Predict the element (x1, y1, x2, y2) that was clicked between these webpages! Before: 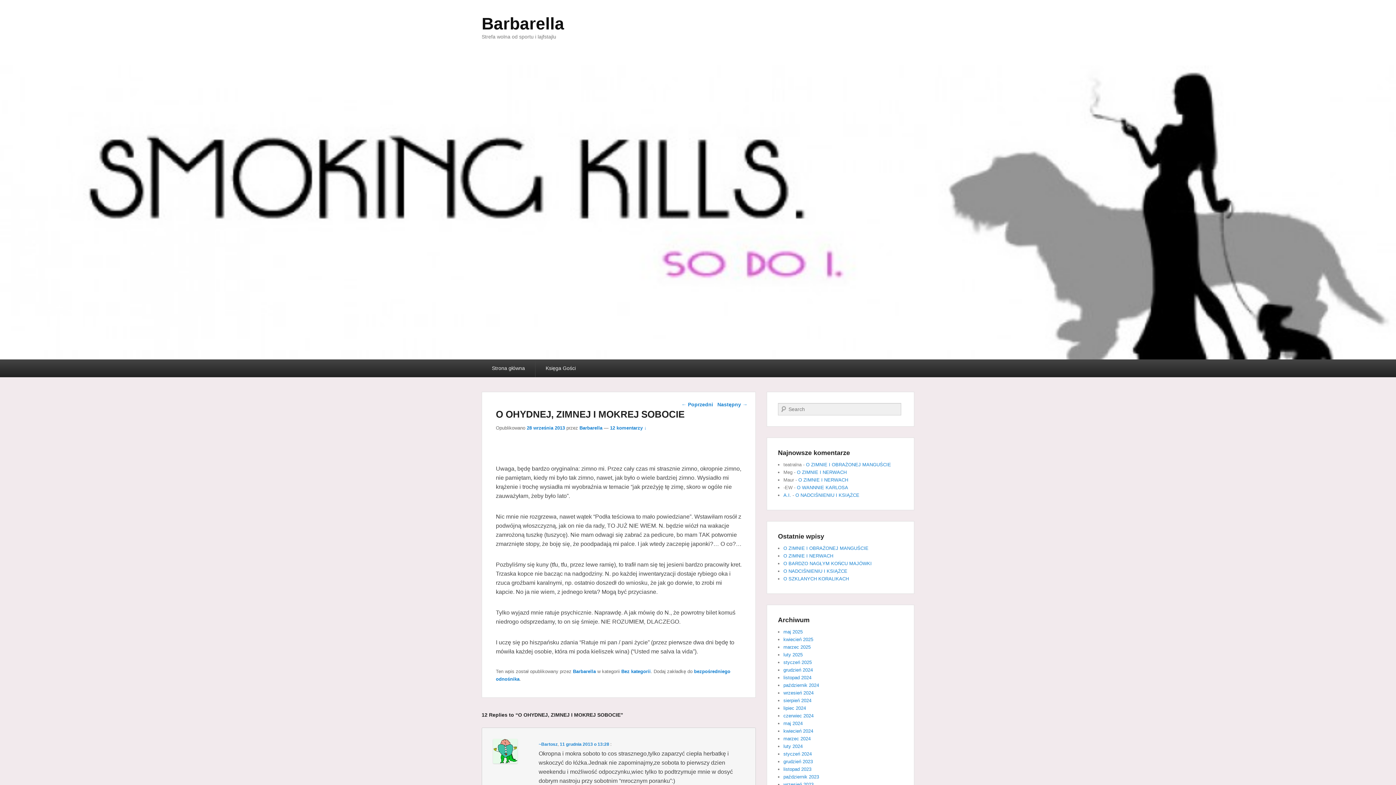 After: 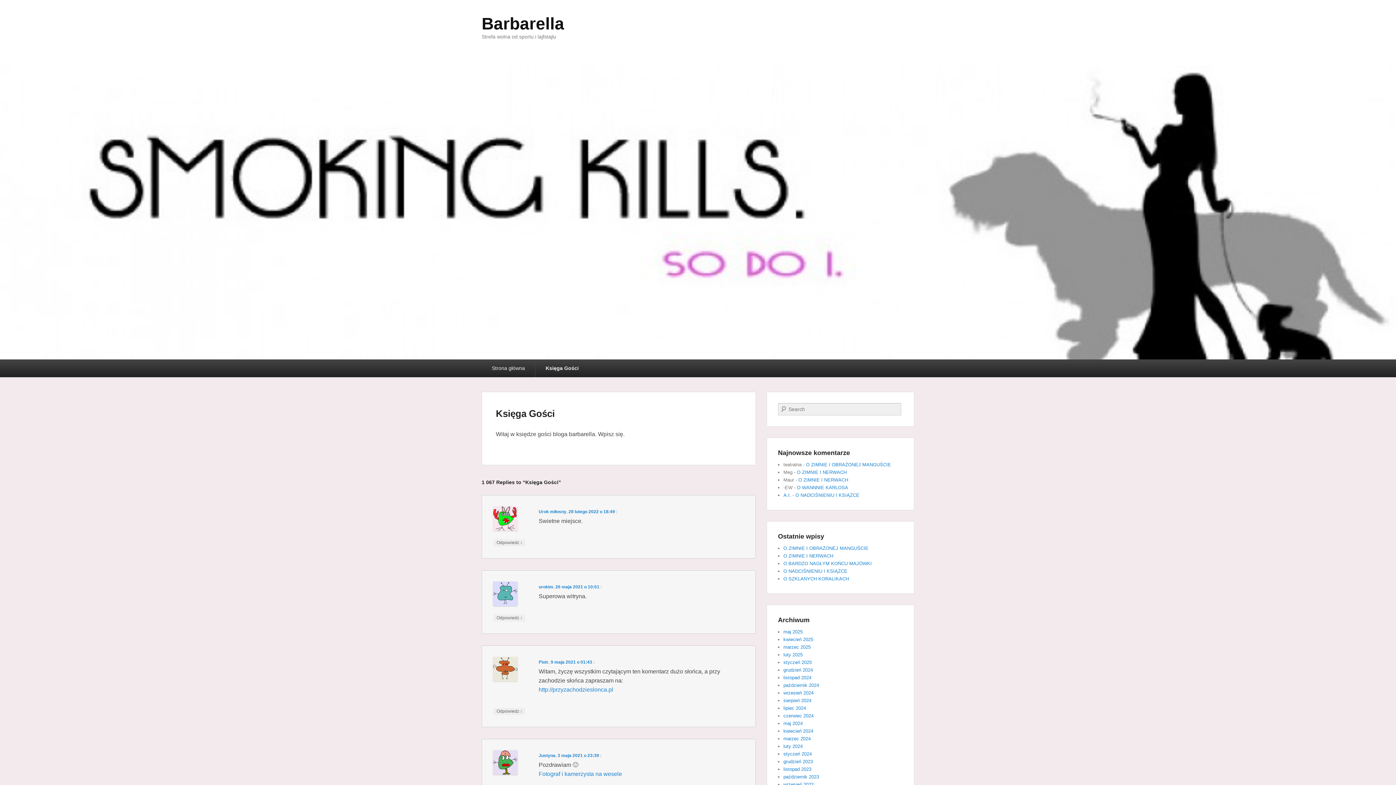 Action: label: Księga Gości bbox: (535, 359, 586, 377)